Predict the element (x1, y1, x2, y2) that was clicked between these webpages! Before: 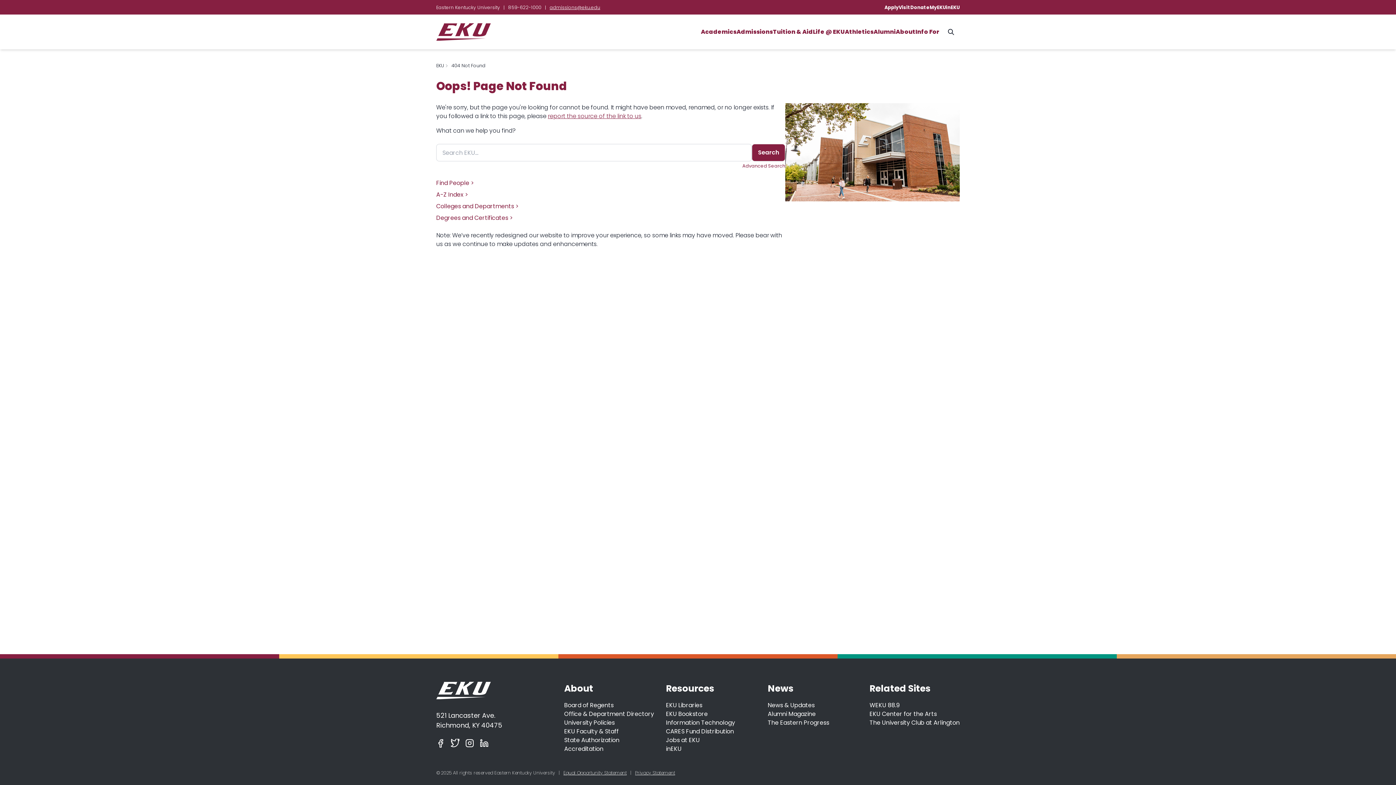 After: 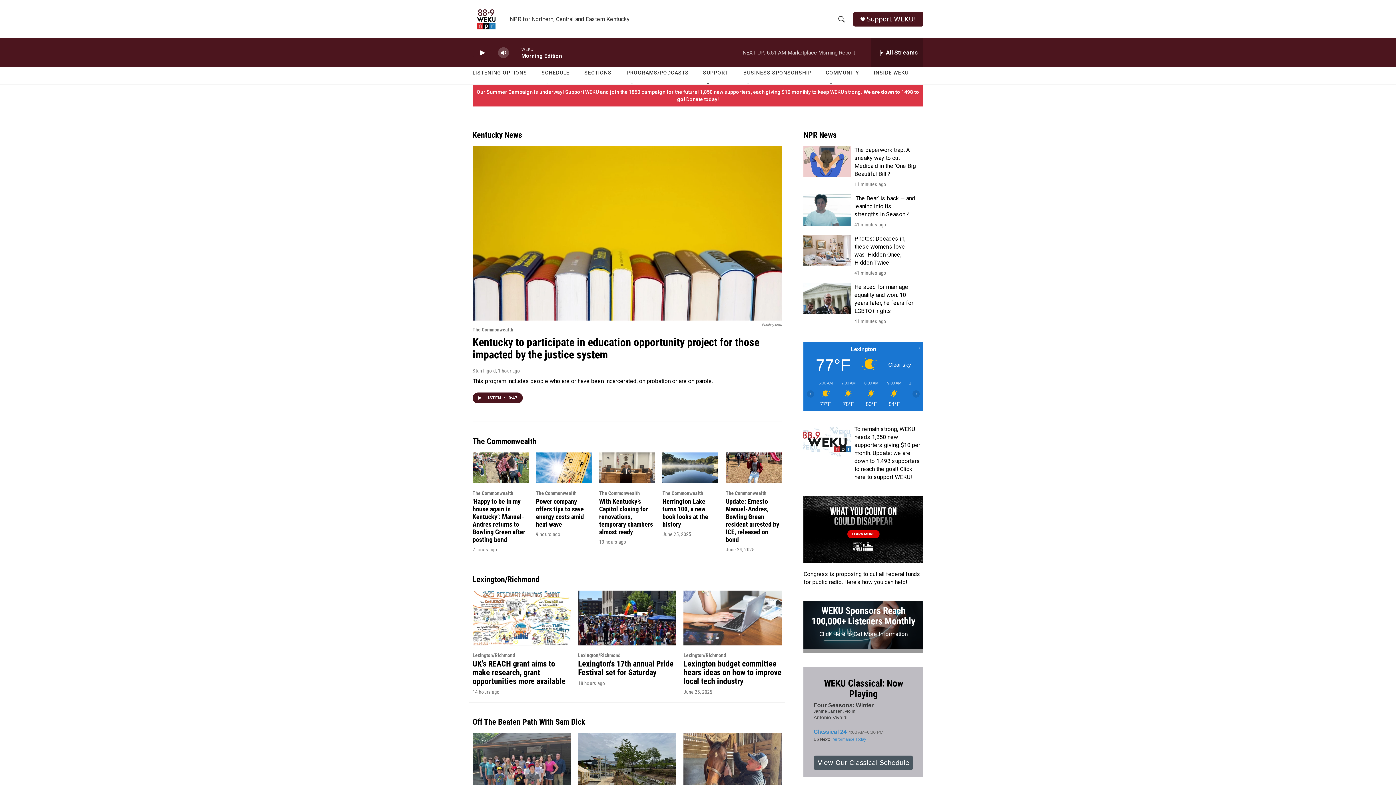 Action: label: WEKU 88.9 bbox: (869, 701, 899, 709)